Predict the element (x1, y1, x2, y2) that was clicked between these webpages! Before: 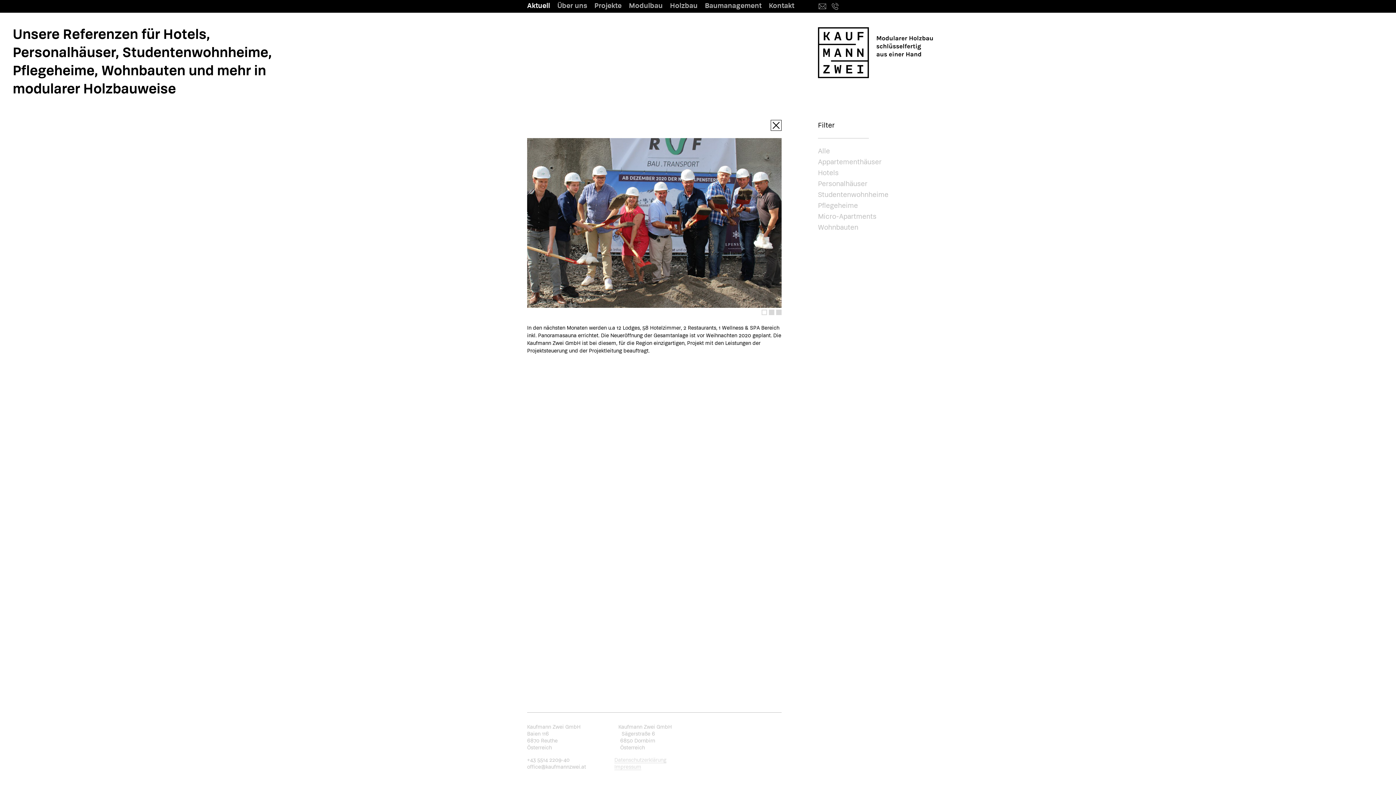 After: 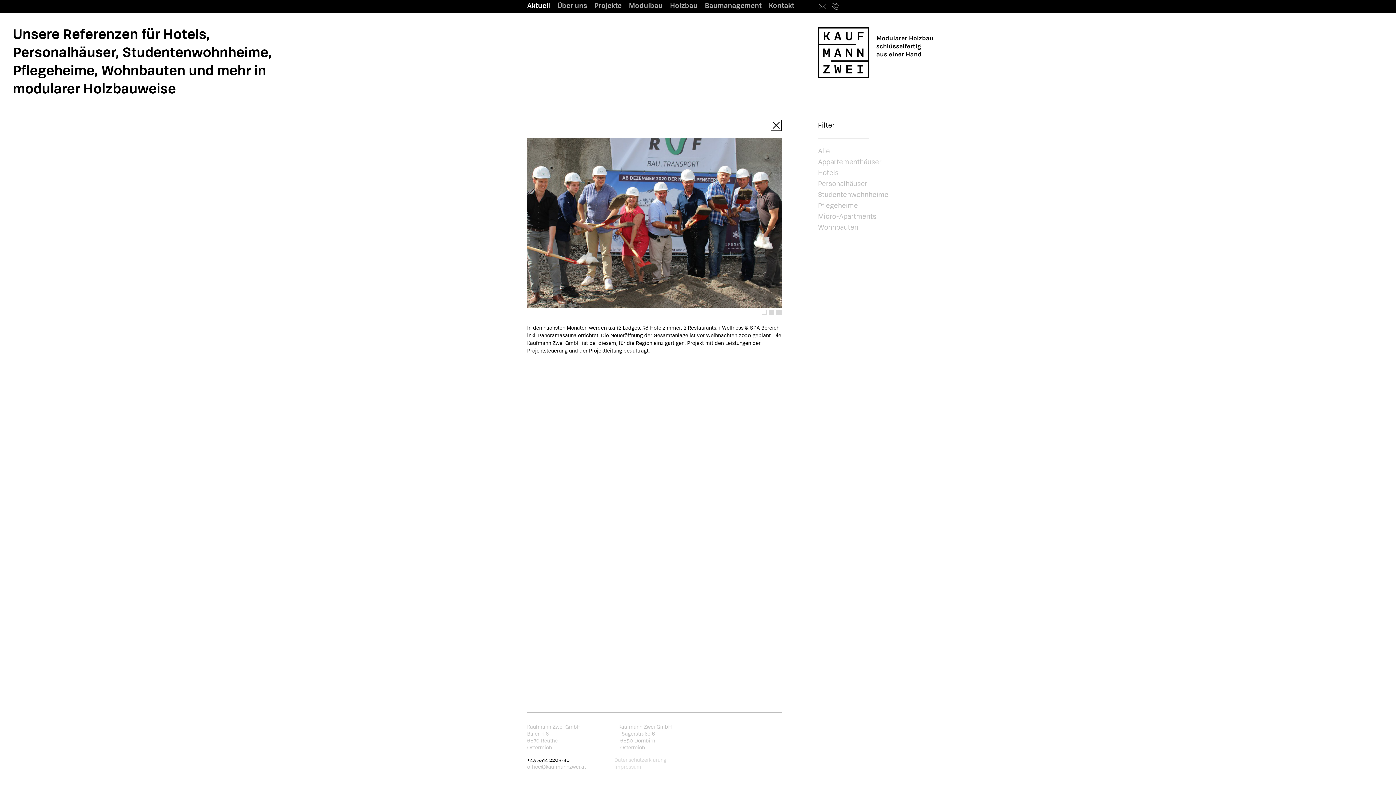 Action: bbox: (527, 757, 569, 763) label: +43 5514 2209-40